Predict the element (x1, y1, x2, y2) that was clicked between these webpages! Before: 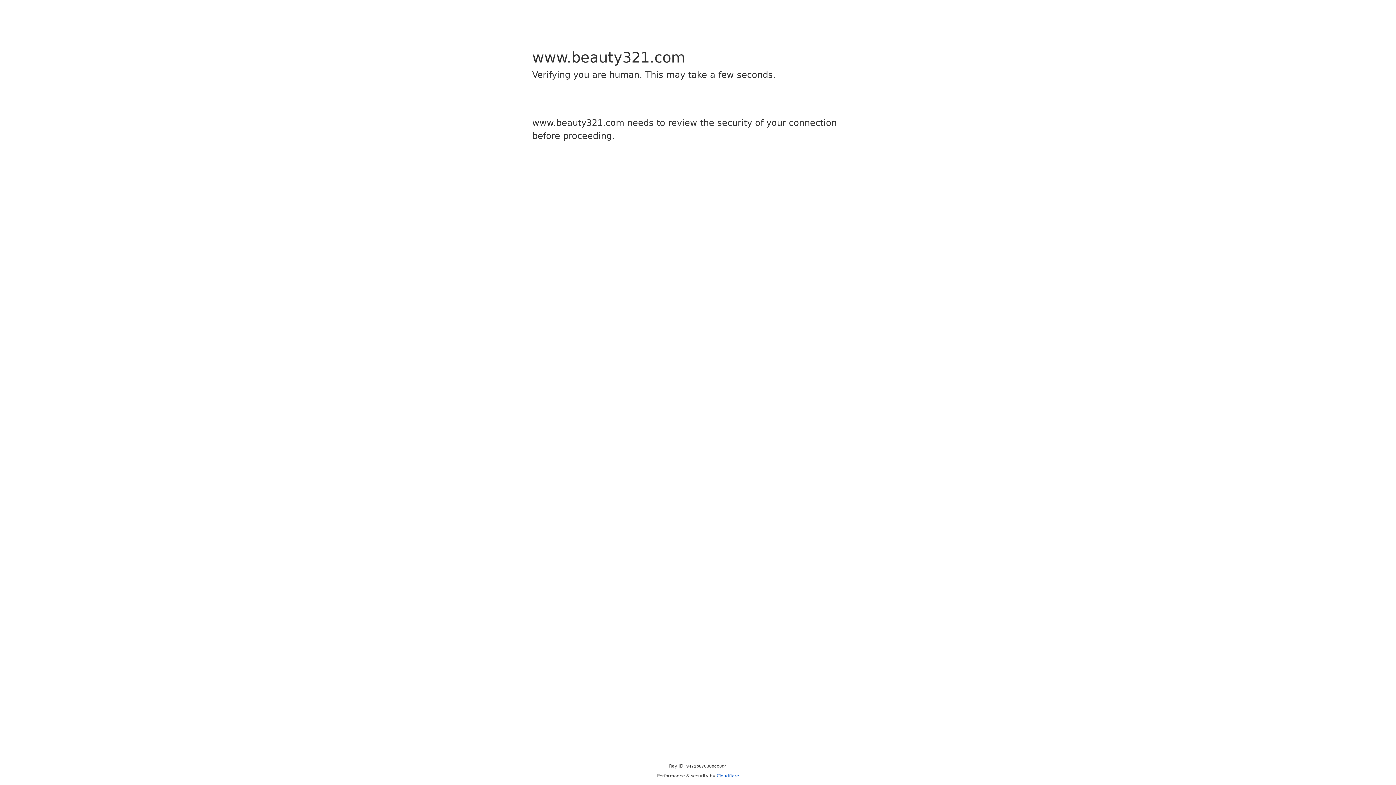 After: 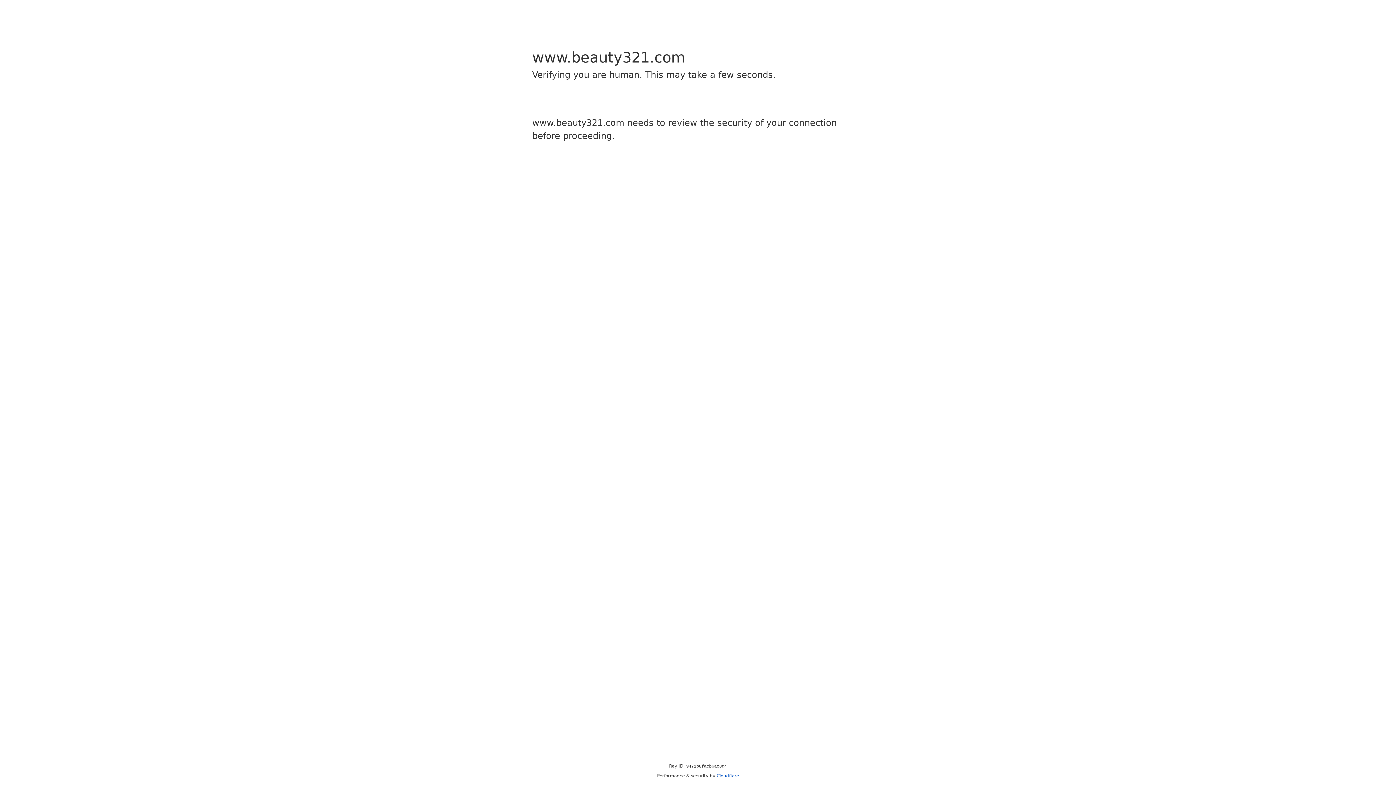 Action: label: Cloudflare bbox: (716, 773, 739, 778)